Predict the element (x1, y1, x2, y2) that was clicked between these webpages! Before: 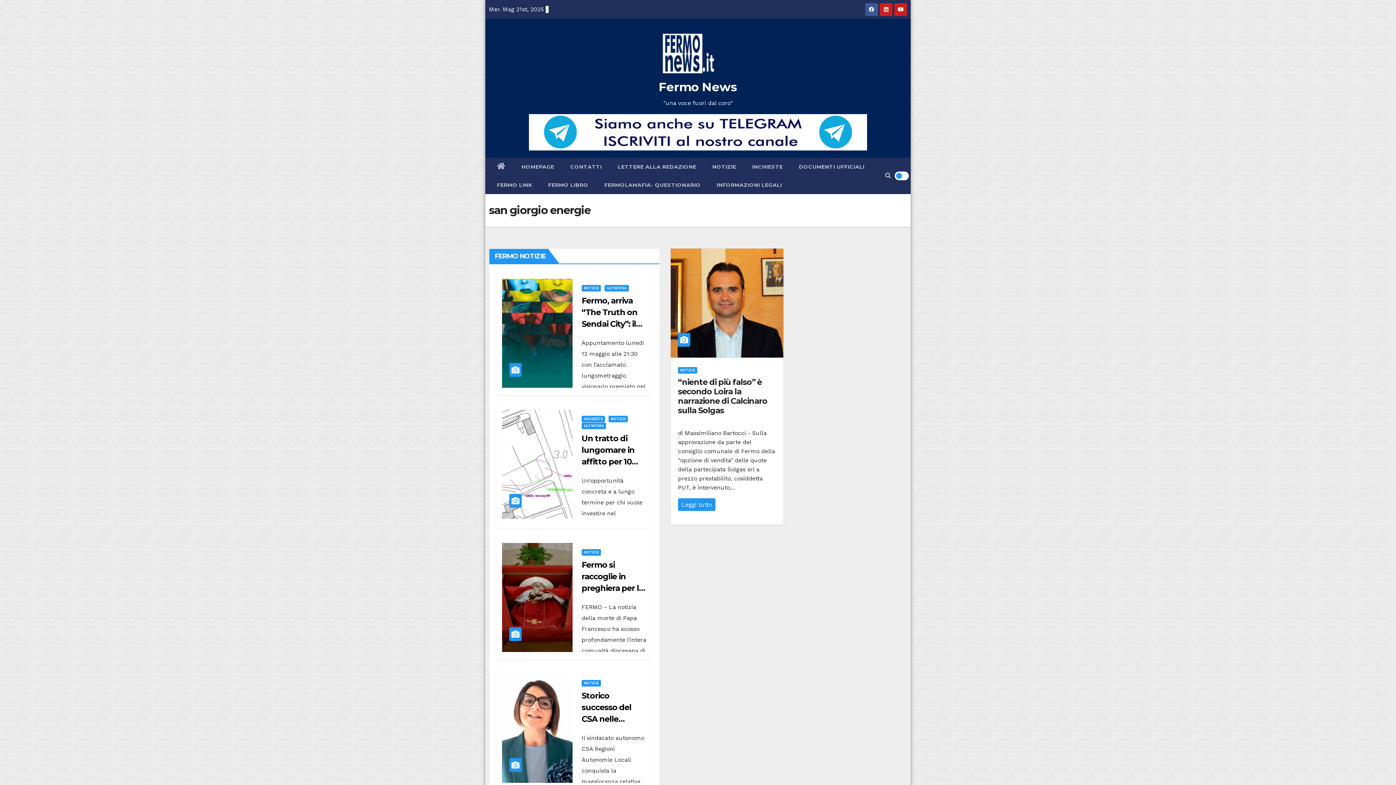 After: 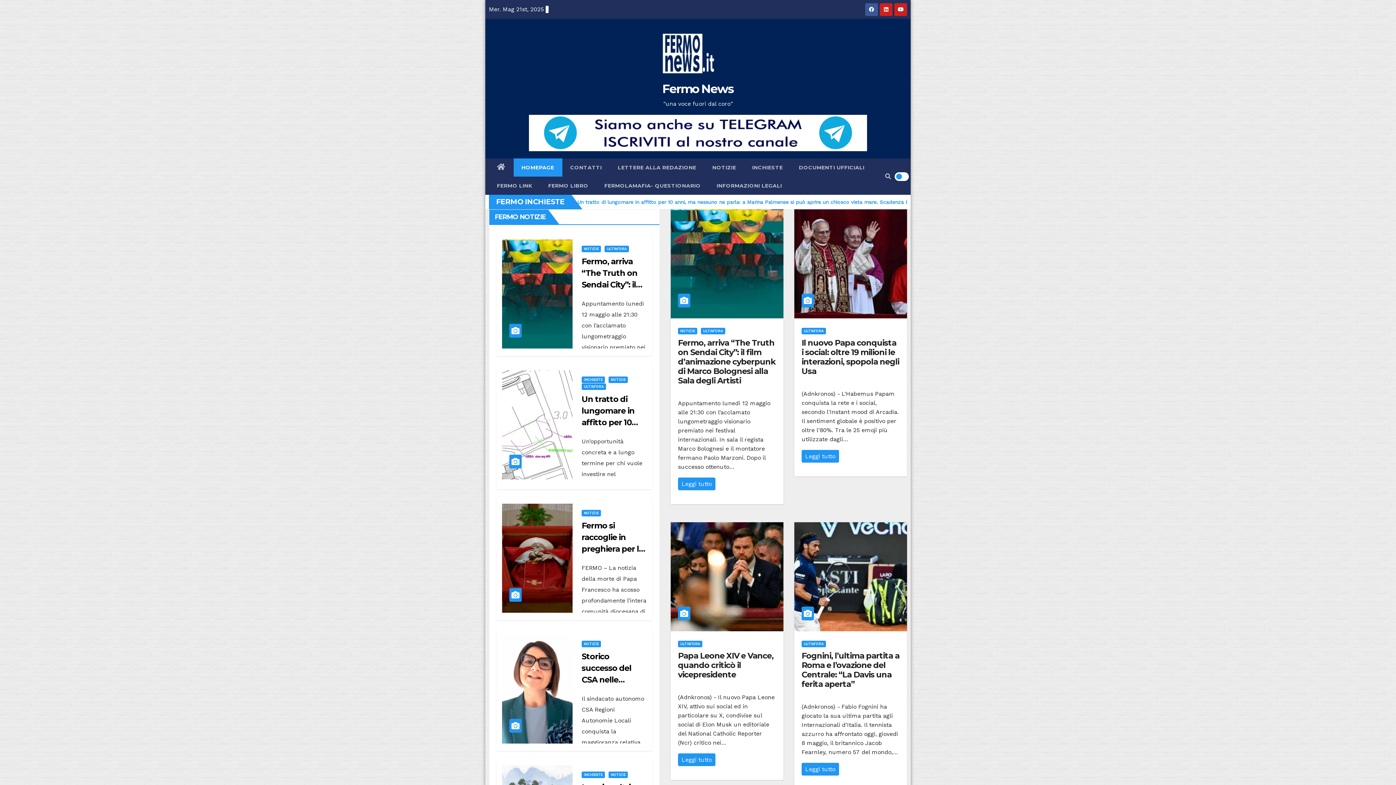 Action: bbox: (489, 157, 513, 176)